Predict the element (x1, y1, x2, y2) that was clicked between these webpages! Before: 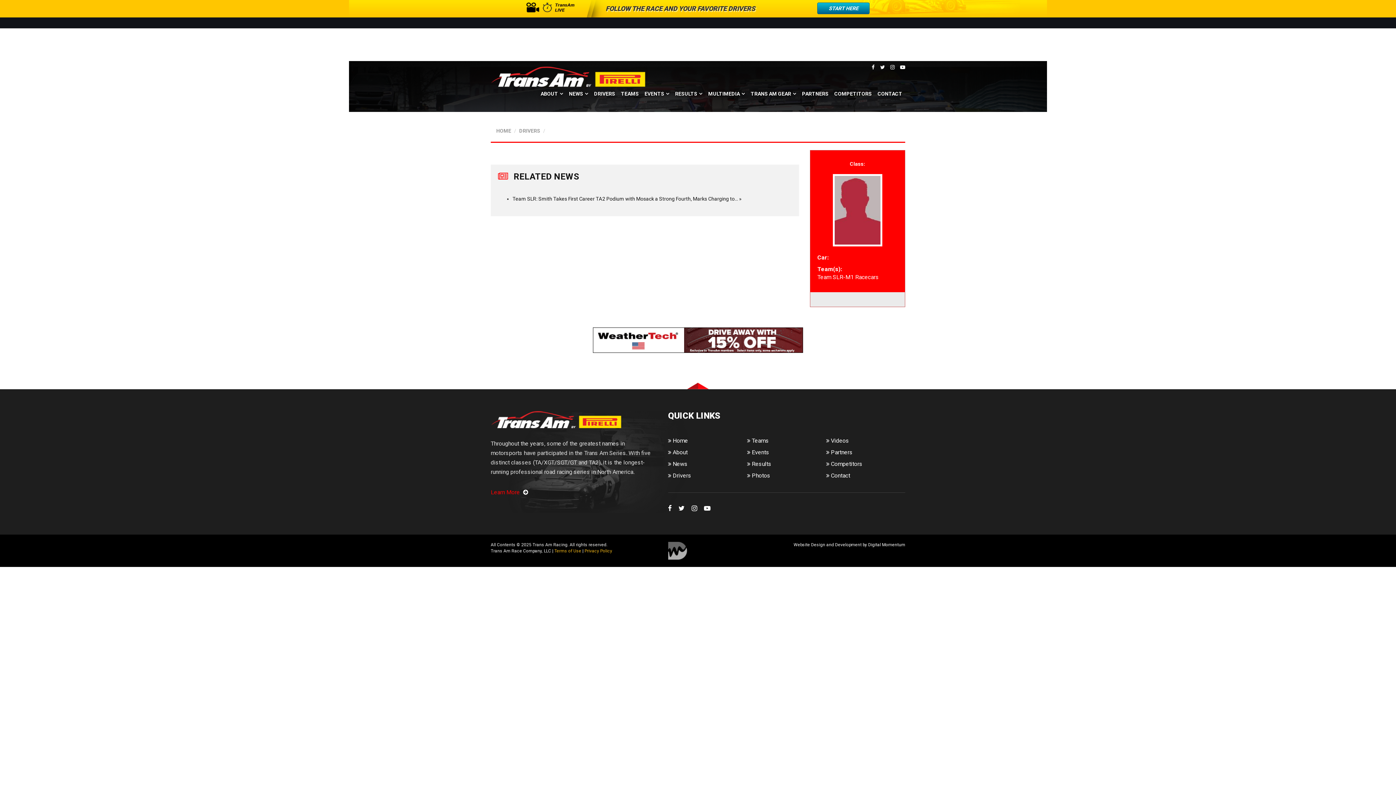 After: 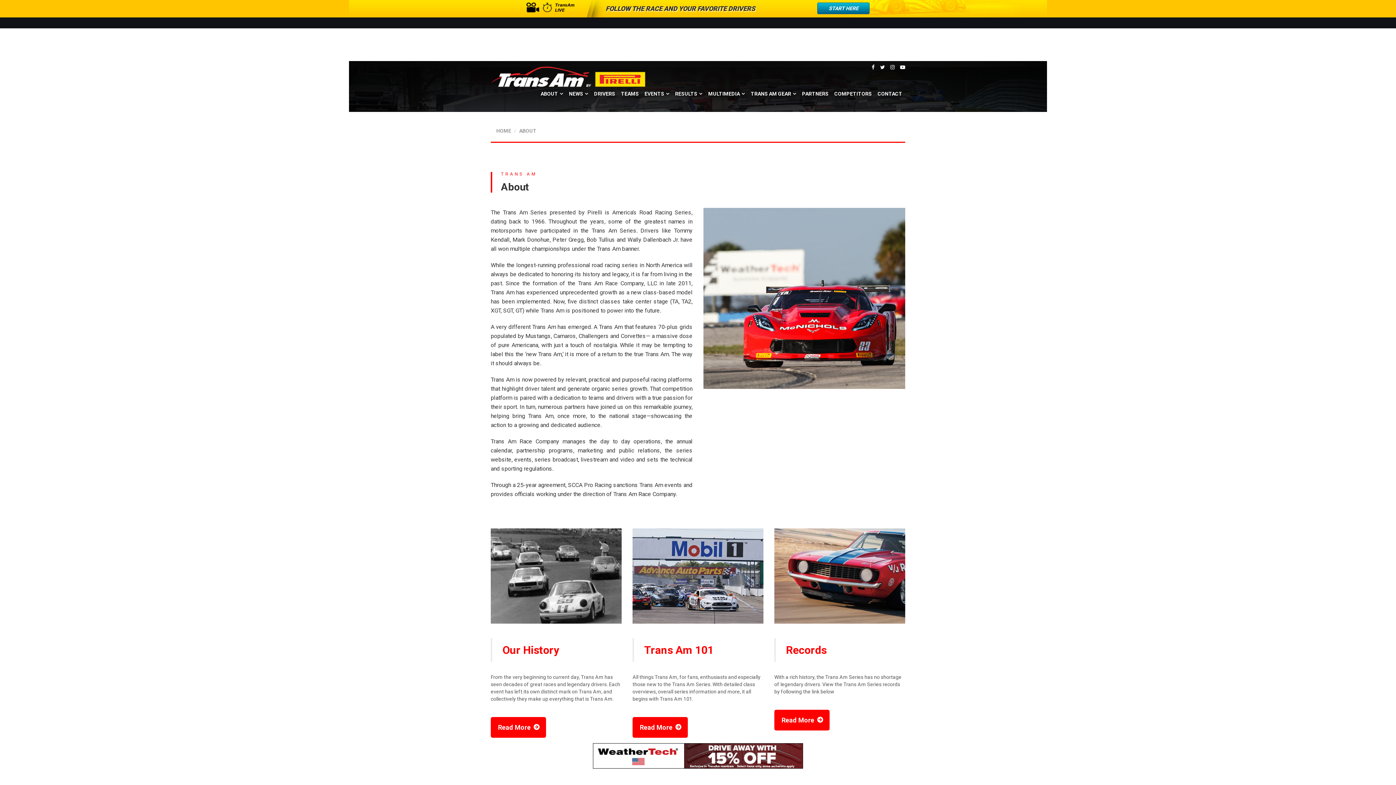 Action: label: ABOUT bbox: (537, 79, 566, 108)